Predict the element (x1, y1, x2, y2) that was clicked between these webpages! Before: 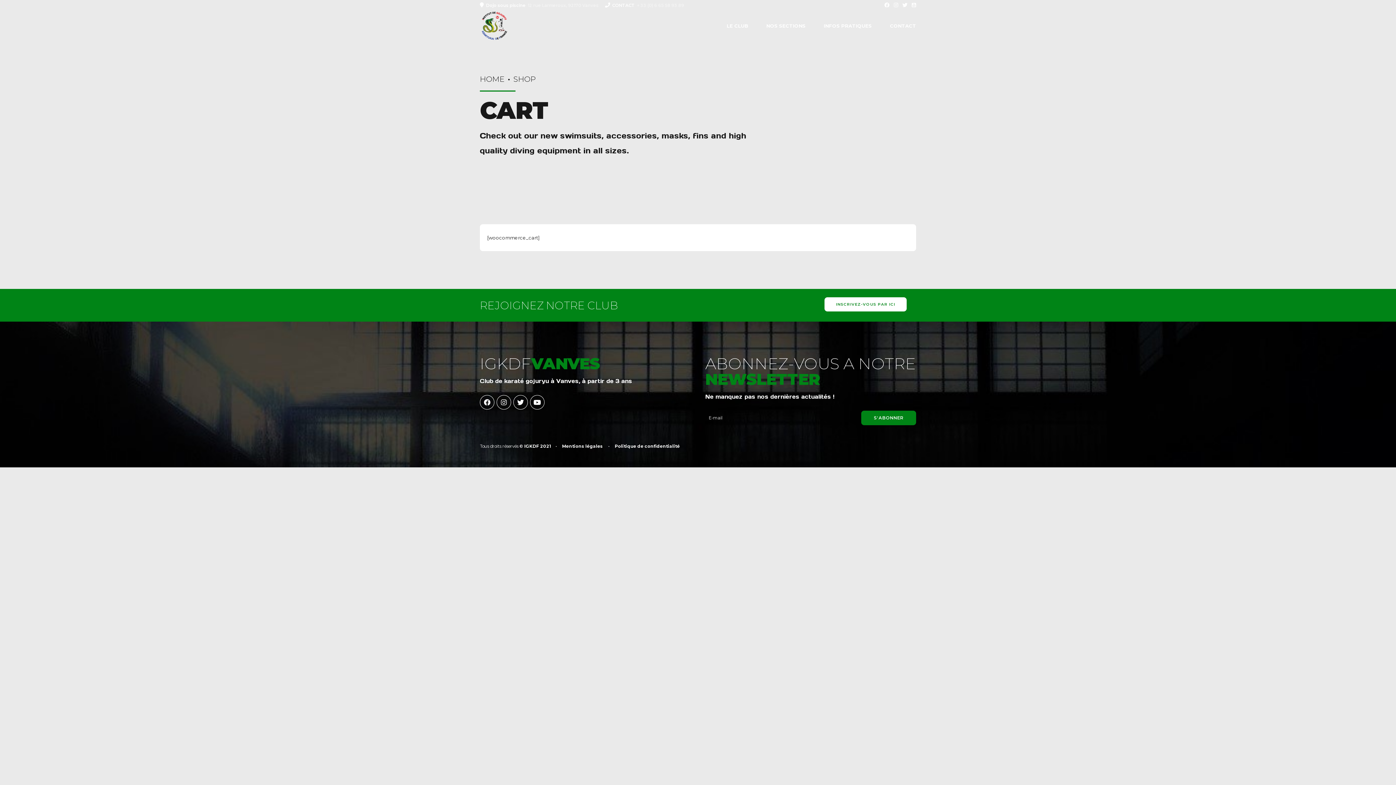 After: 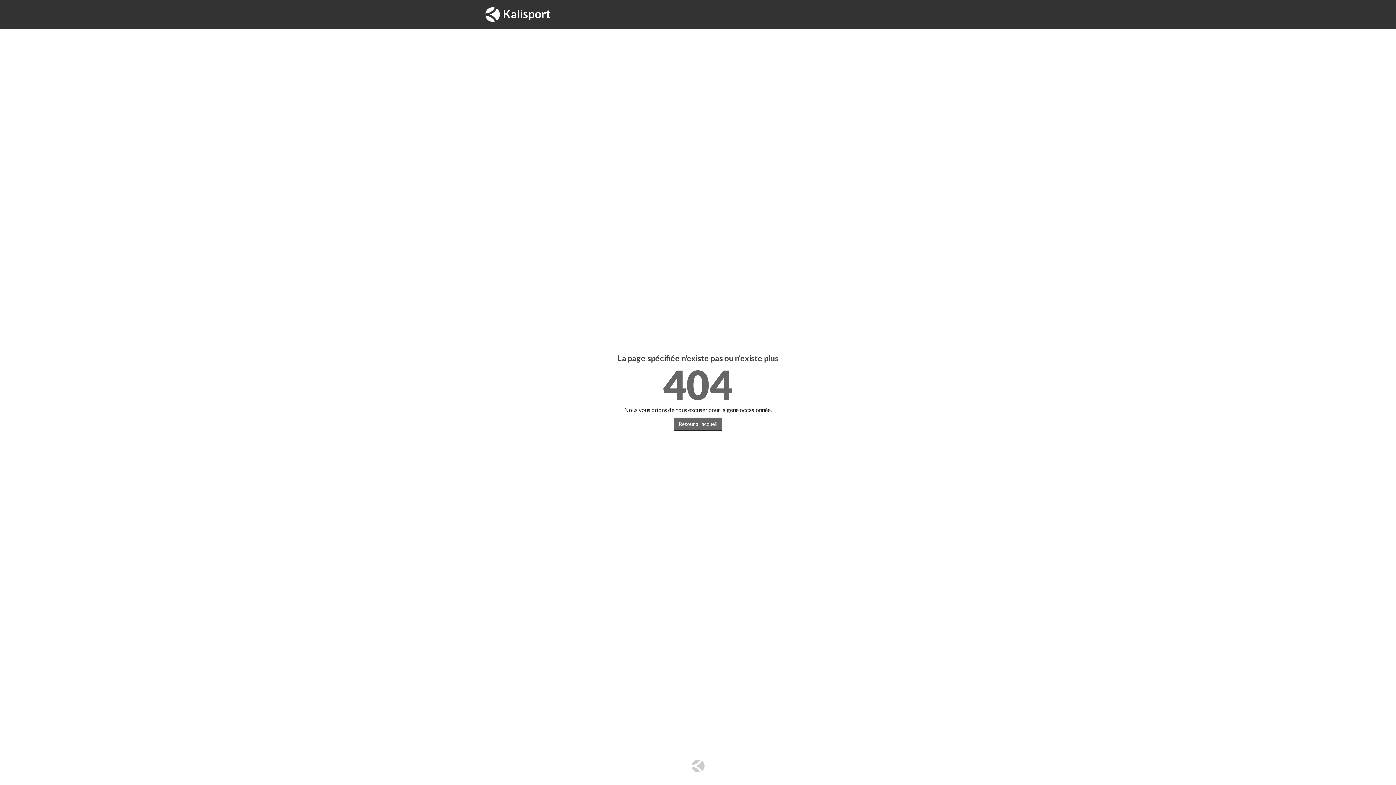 Action: label: INSCRIVEZ-VOUS PAR ICI bbox: (824, 297, 906, 311)